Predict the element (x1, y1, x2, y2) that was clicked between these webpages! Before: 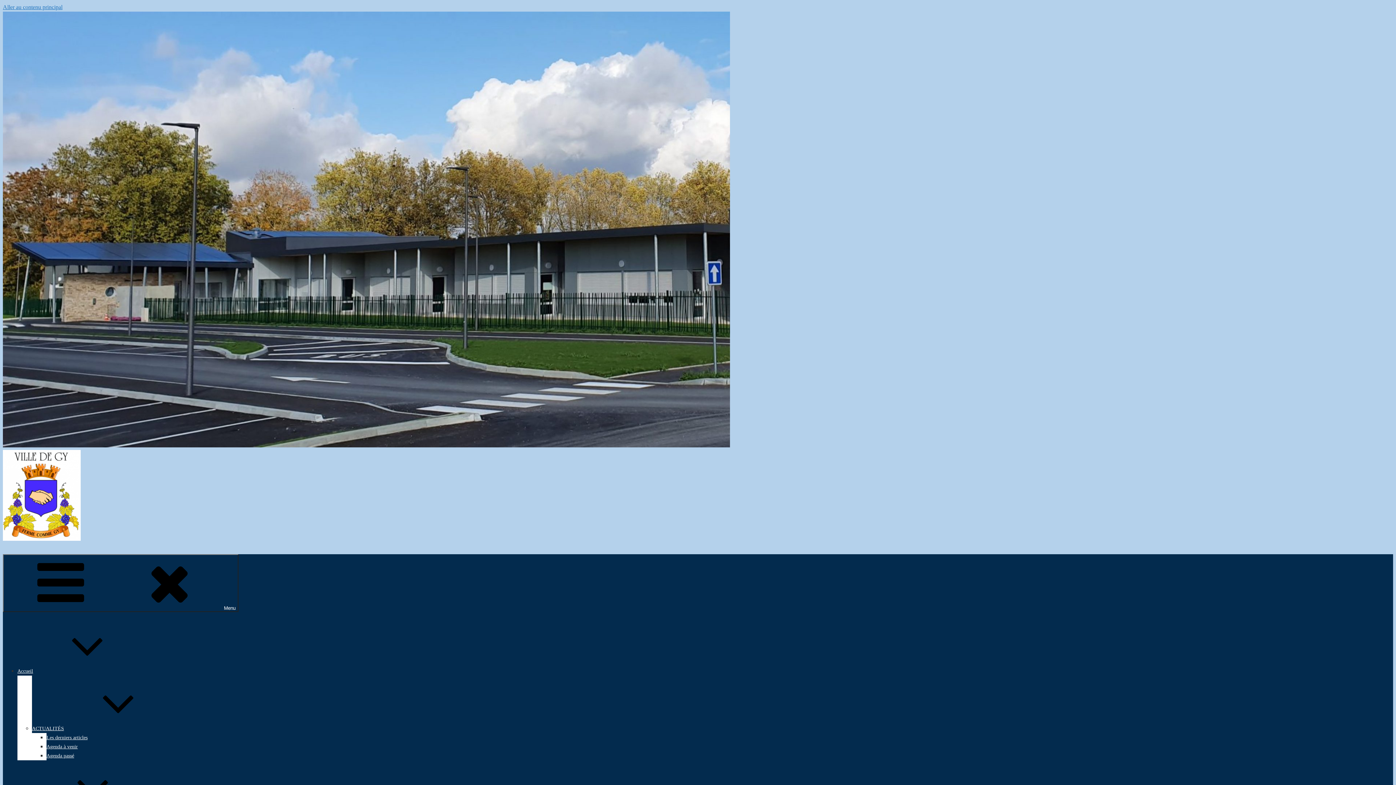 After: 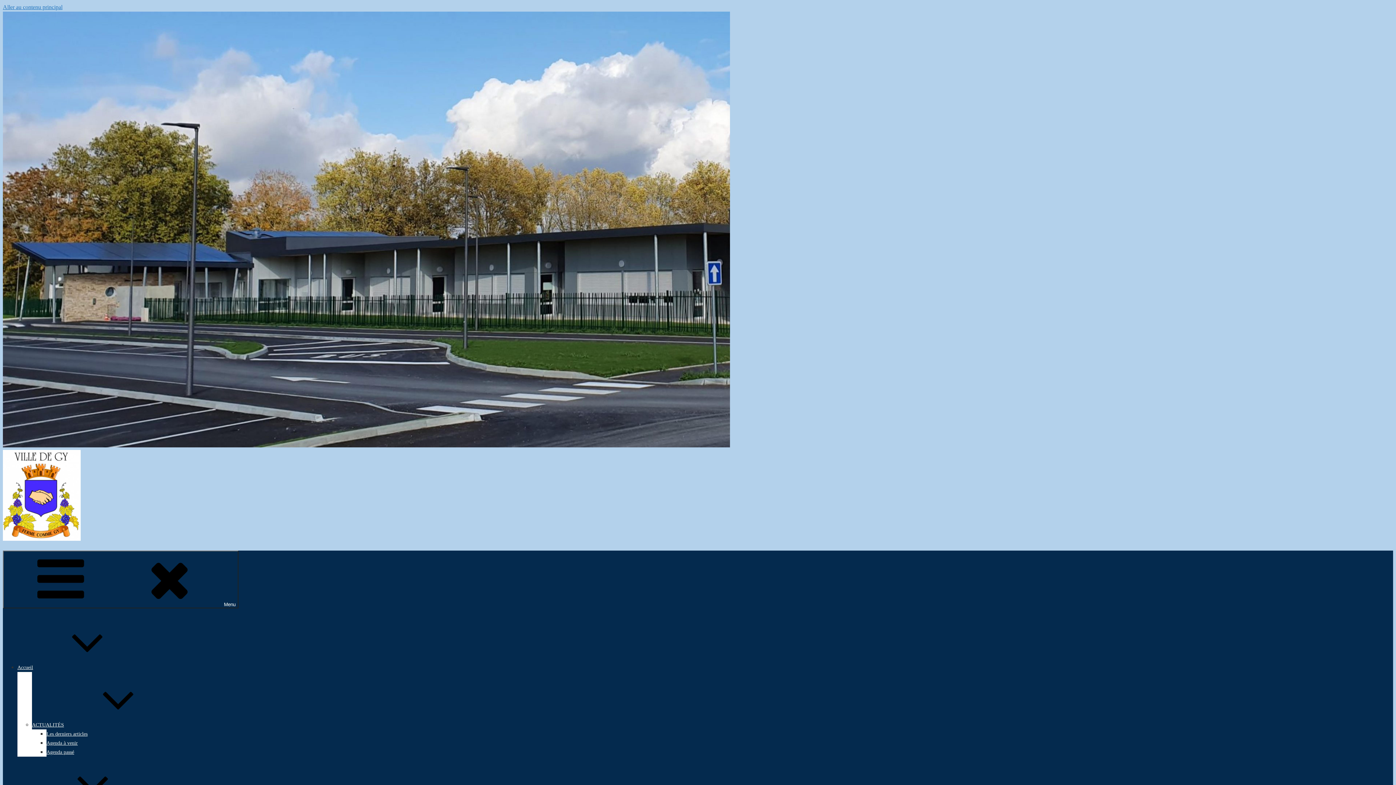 Action: bbox: (2, 536, 80, 542)